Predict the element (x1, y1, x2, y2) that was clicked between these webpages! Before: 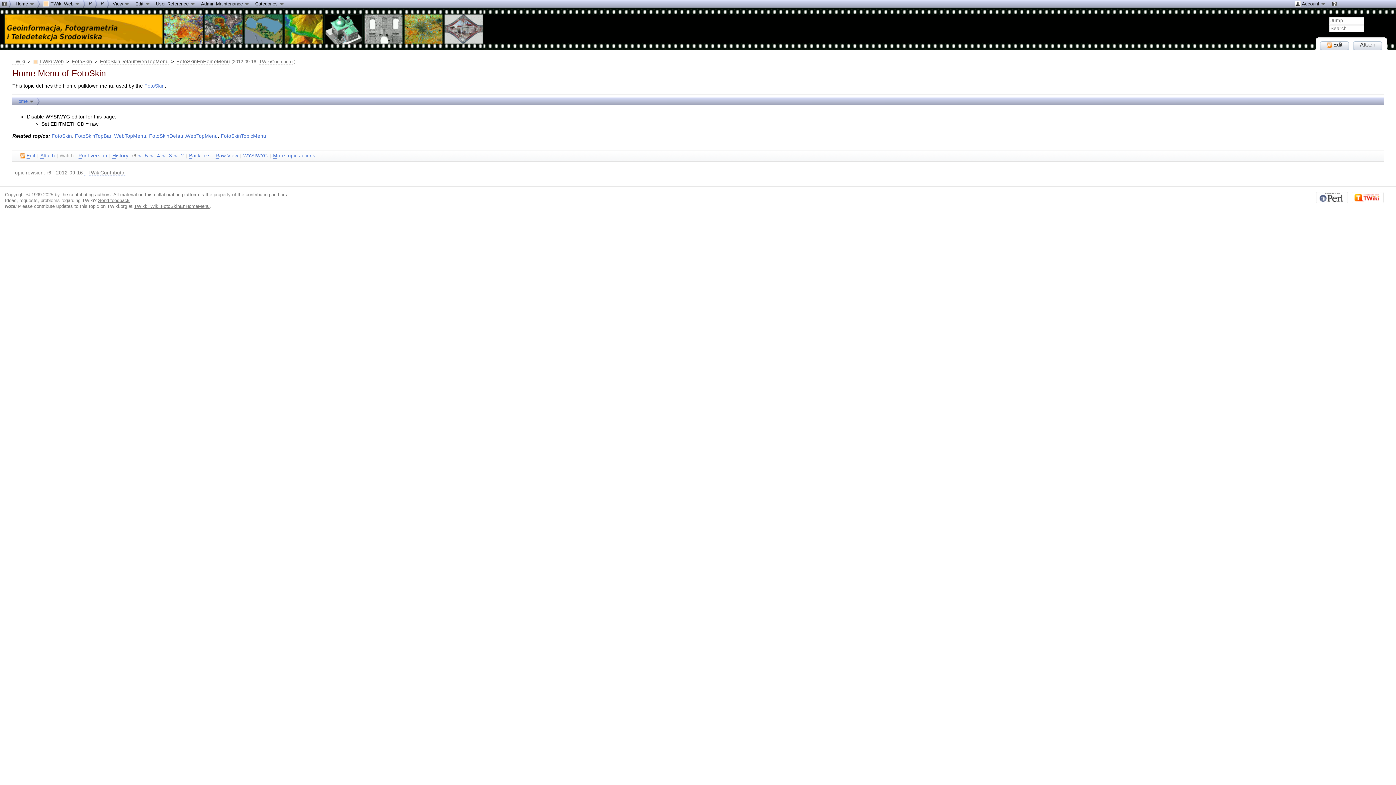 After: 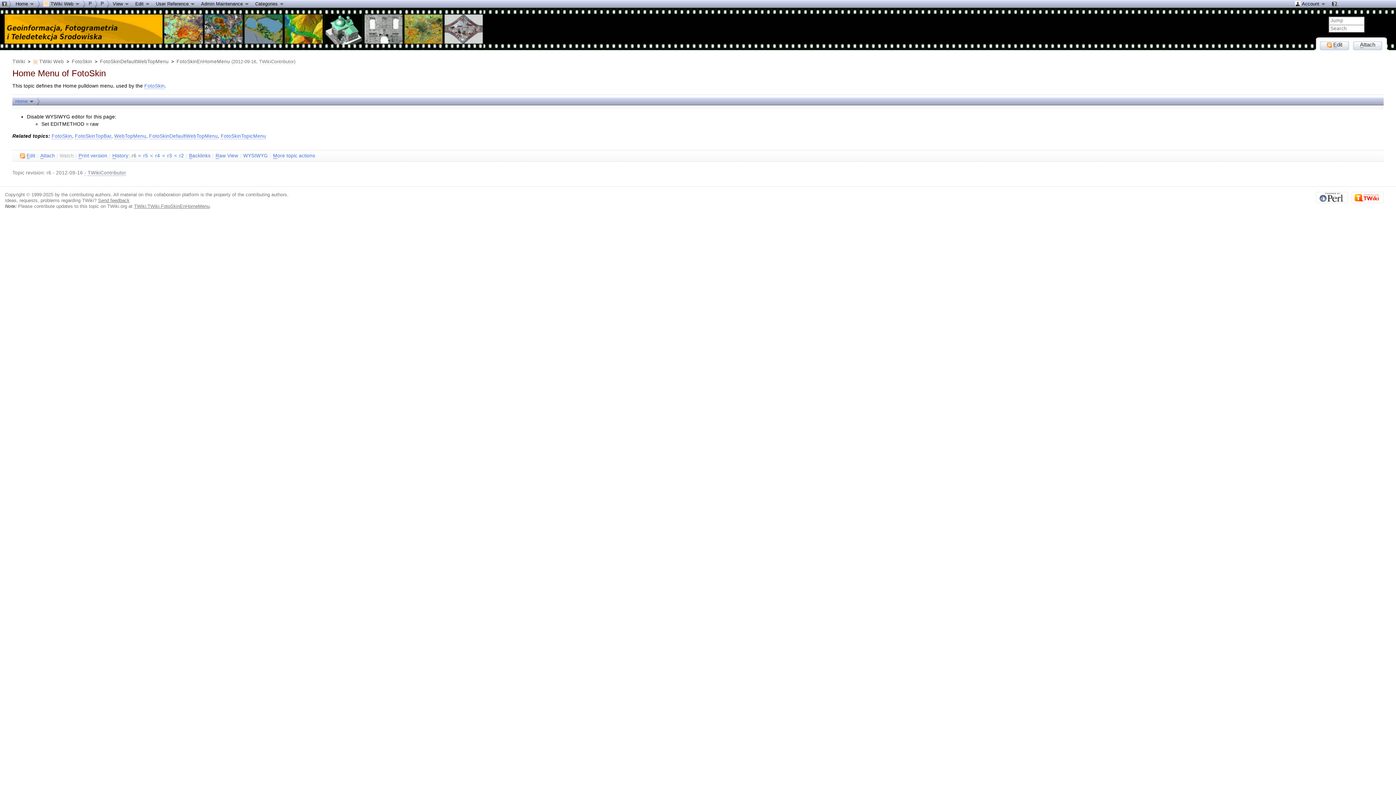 Action: bbox: (109, 0, 132, 7) label: View 